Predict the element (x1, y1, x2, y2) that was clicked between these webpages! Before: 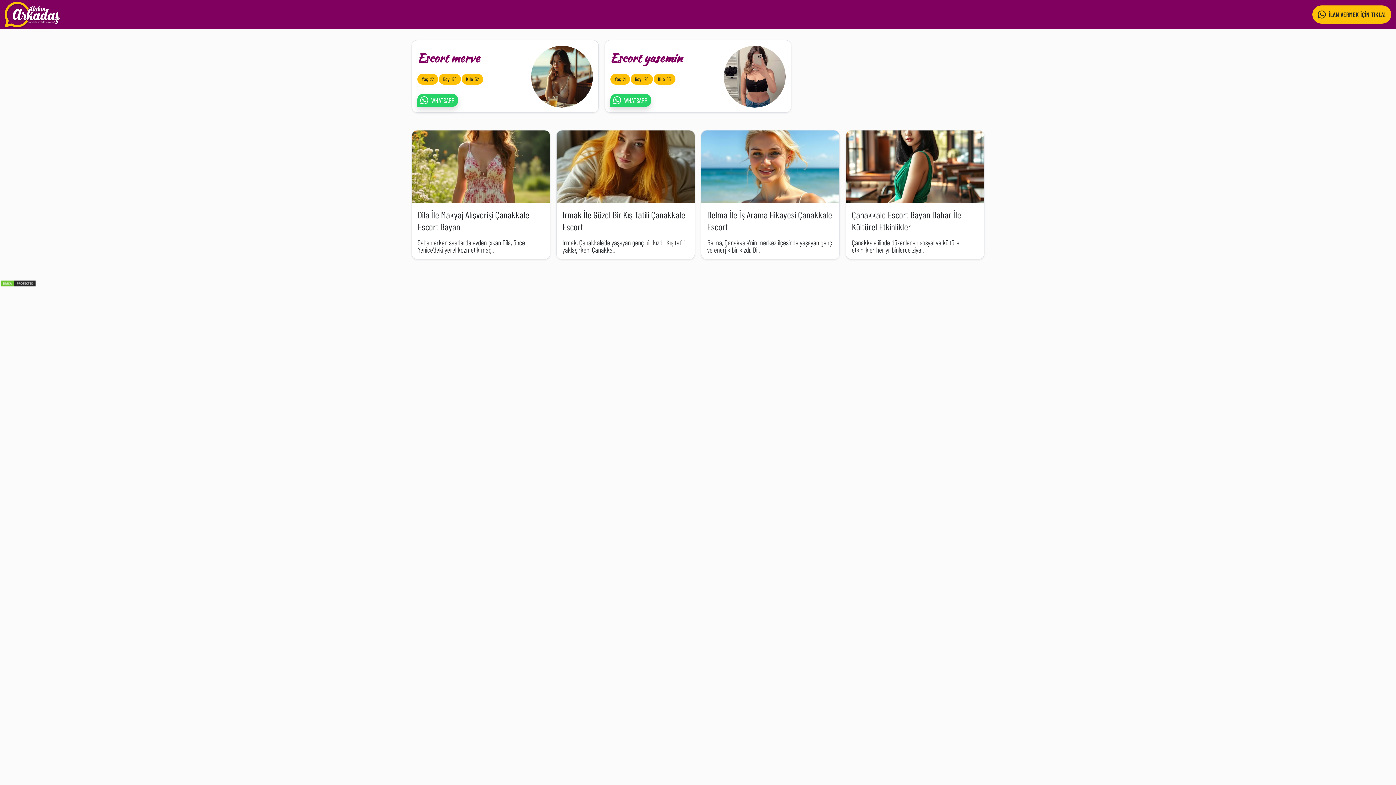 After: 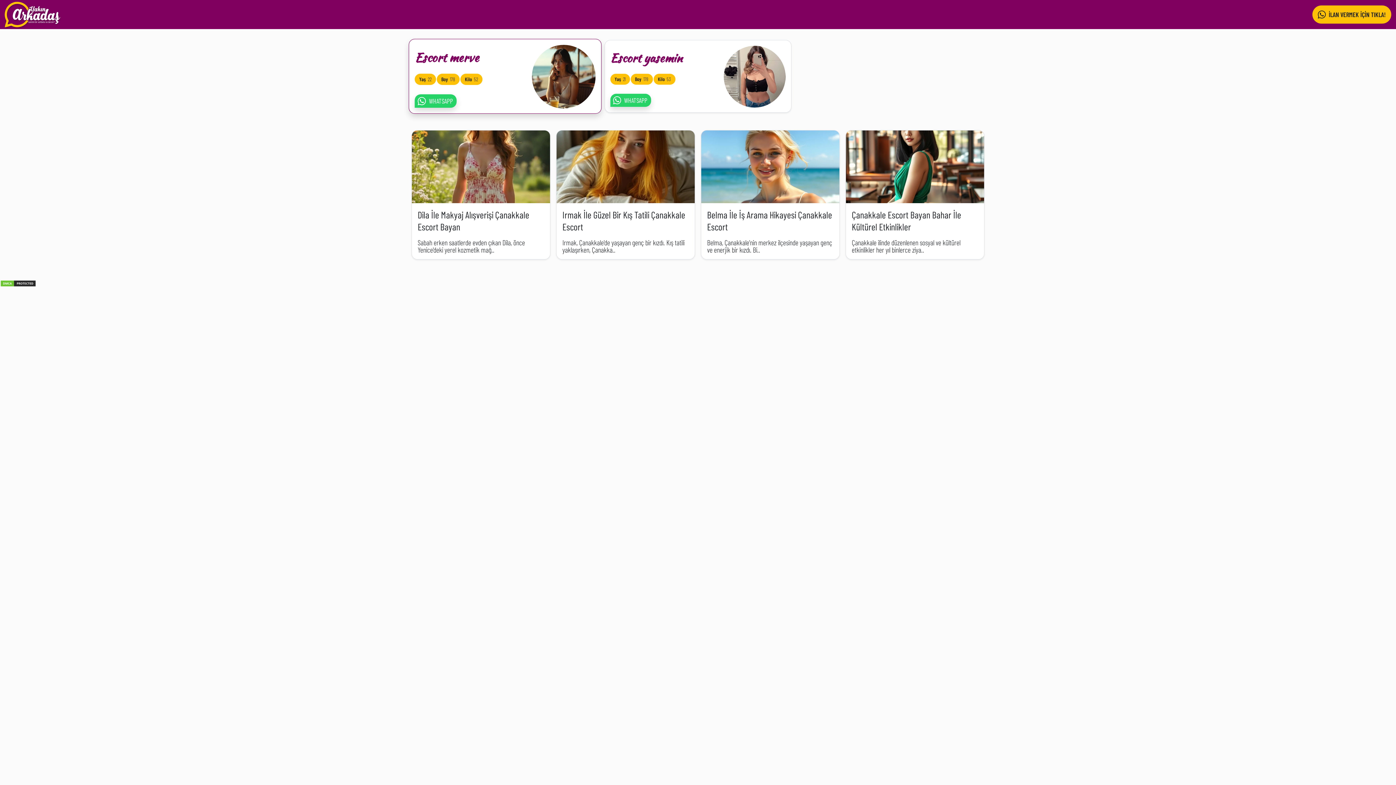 Action: label: WHATSAPP bbox: (417, 93, 458, 106)